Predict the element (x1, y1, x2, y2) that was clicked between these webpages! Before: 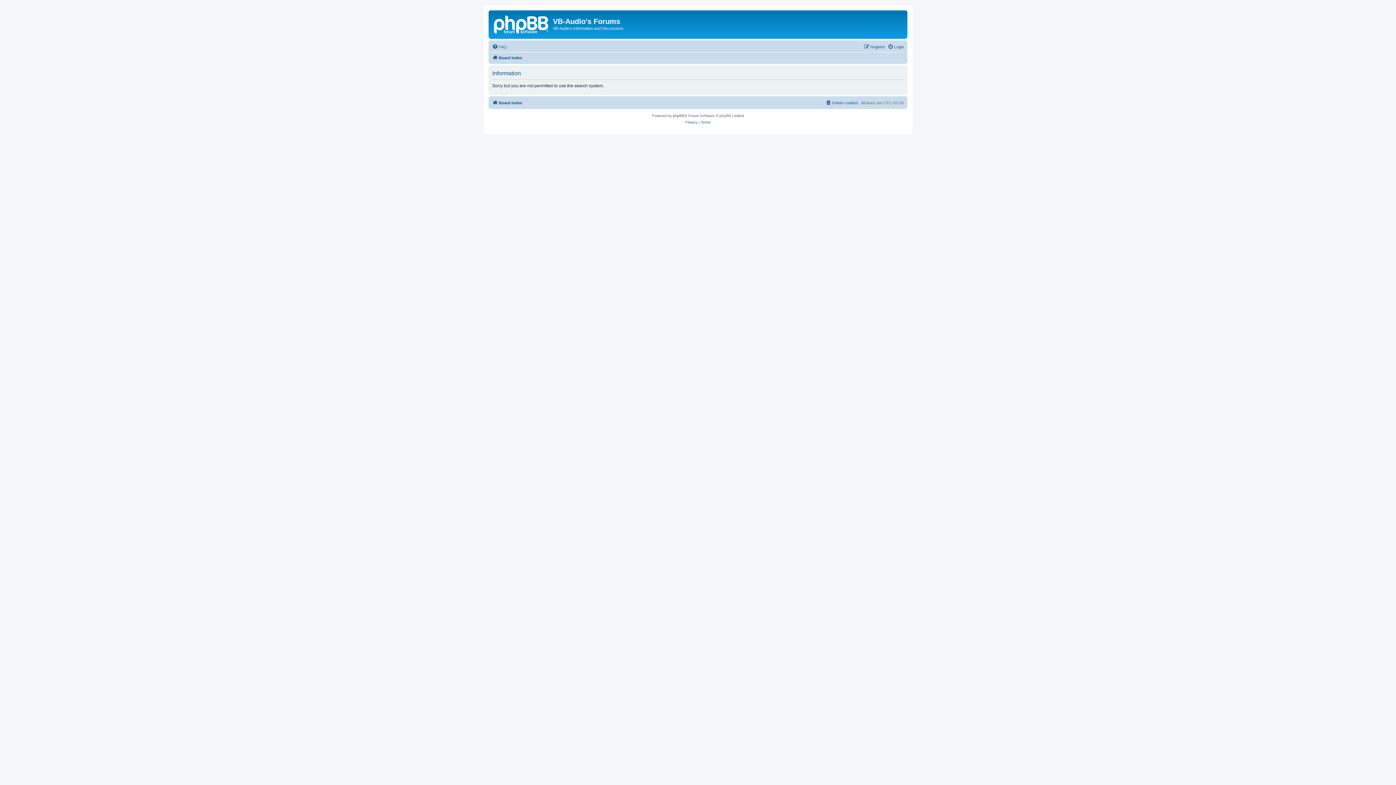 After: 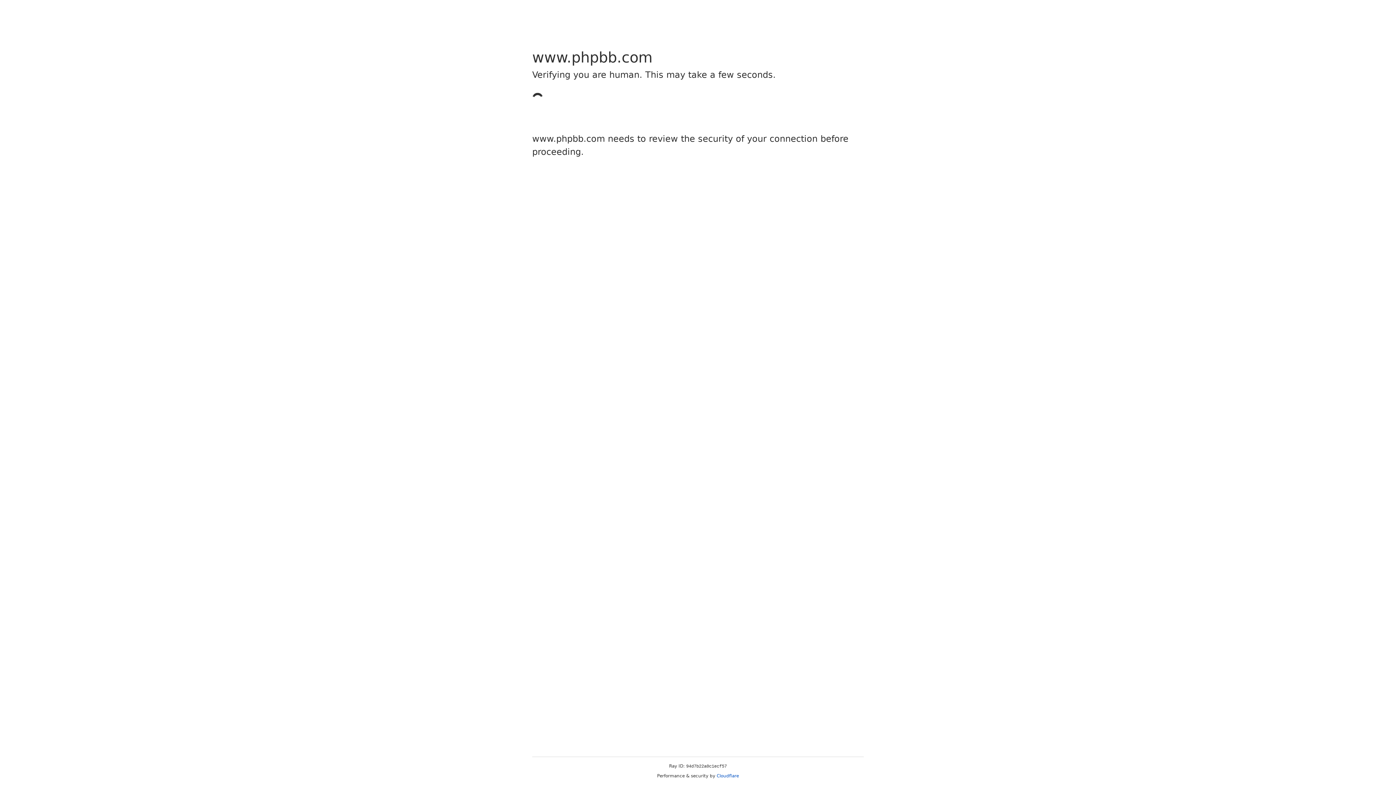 Action: bbox: (673, 112, 684, 119) label: phpBB